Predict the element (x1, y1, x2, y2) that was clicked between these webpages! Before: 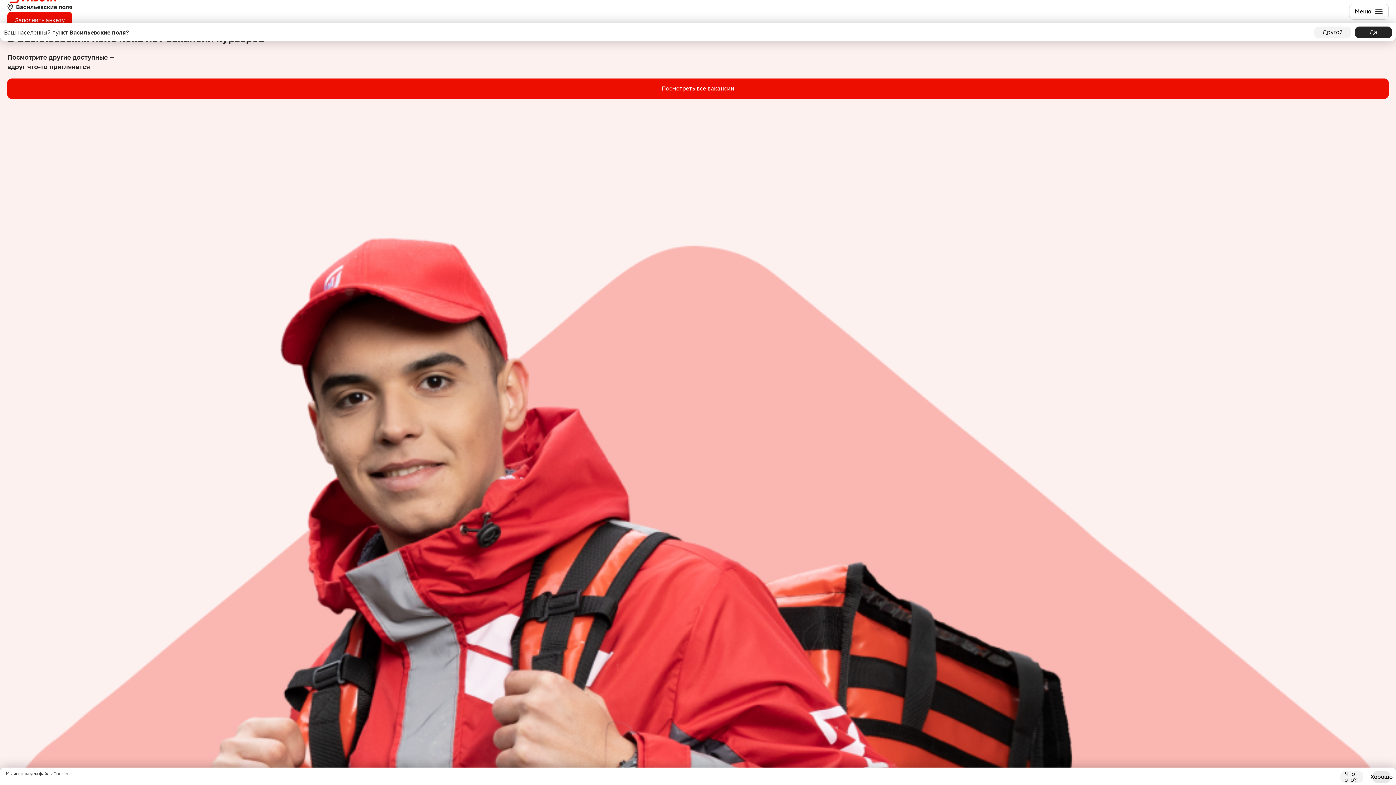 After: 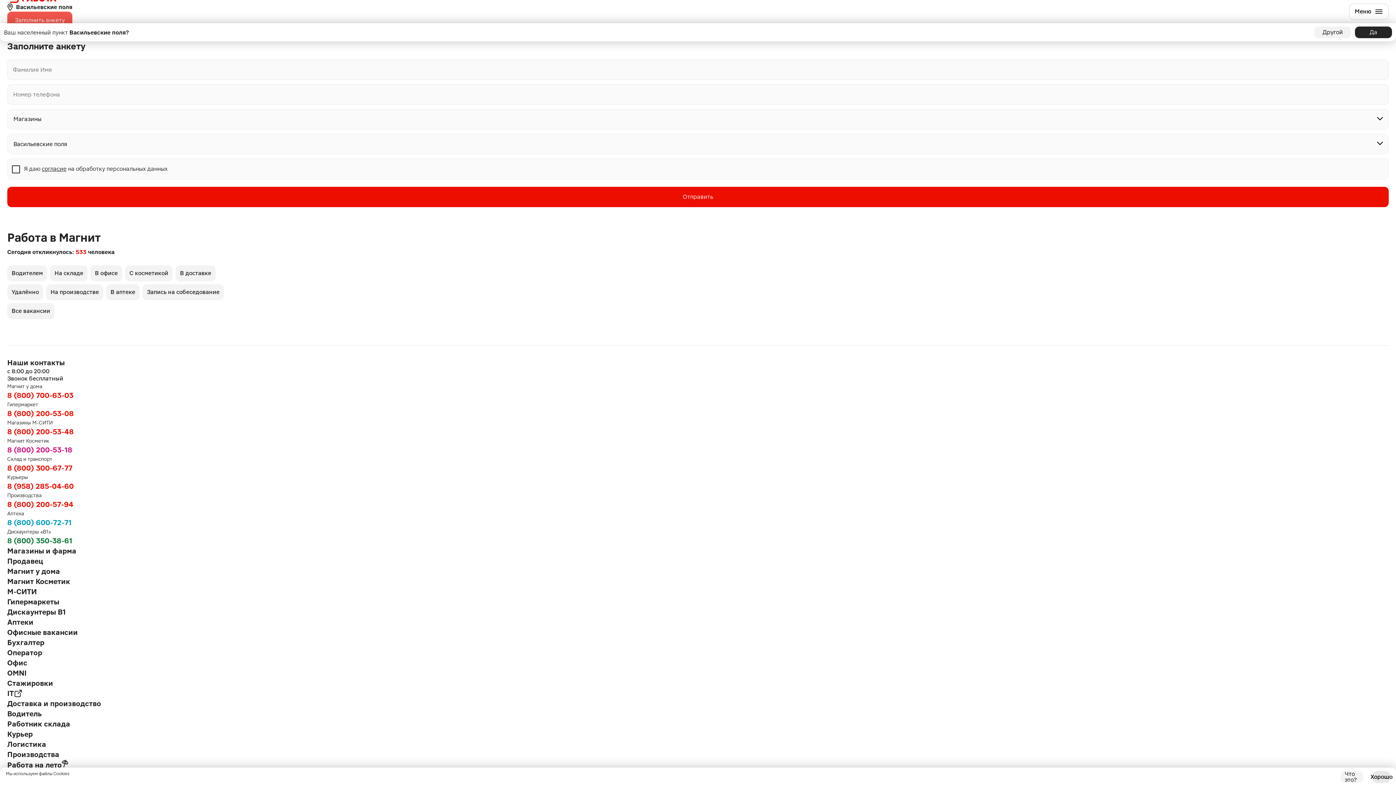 Action: bbox: (7, 11, 72, 29) label: Заполнить анкету